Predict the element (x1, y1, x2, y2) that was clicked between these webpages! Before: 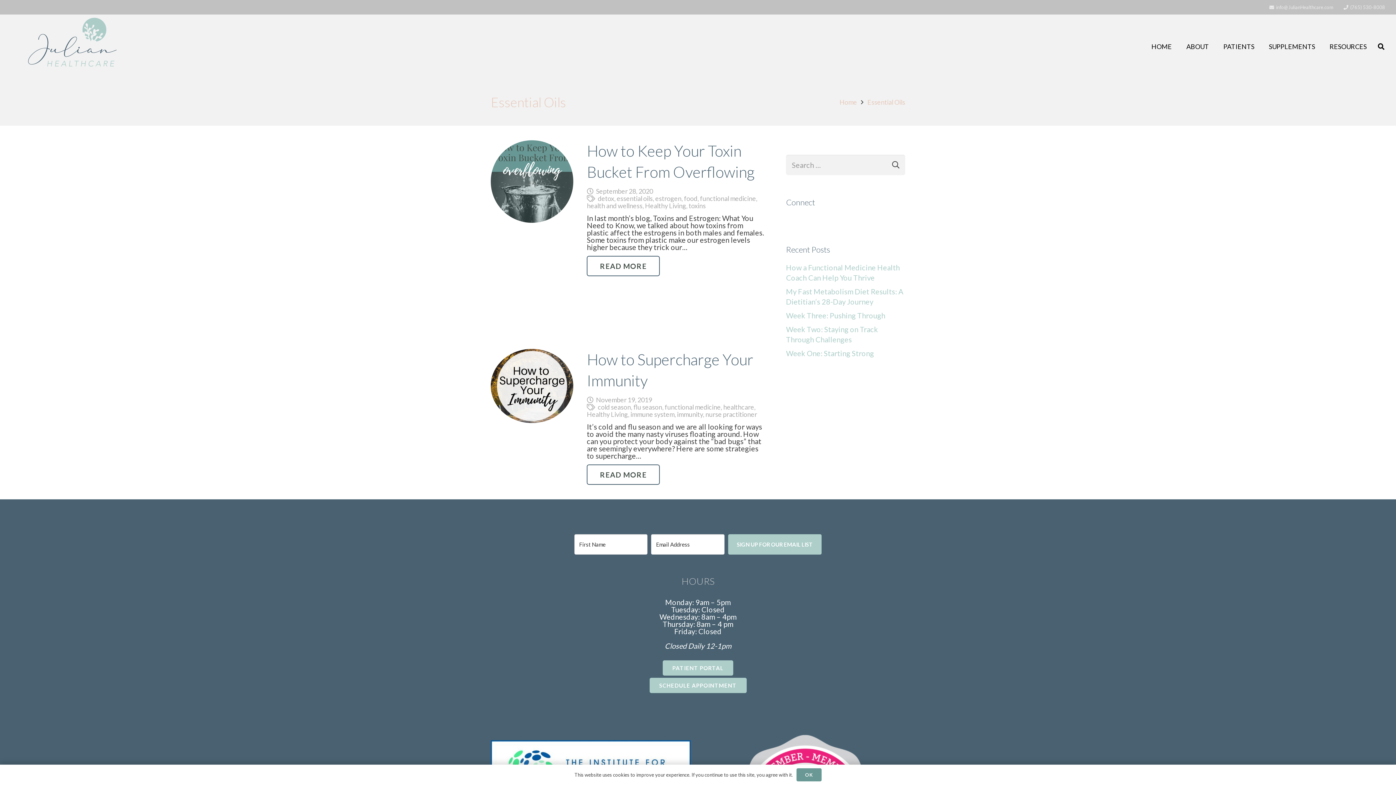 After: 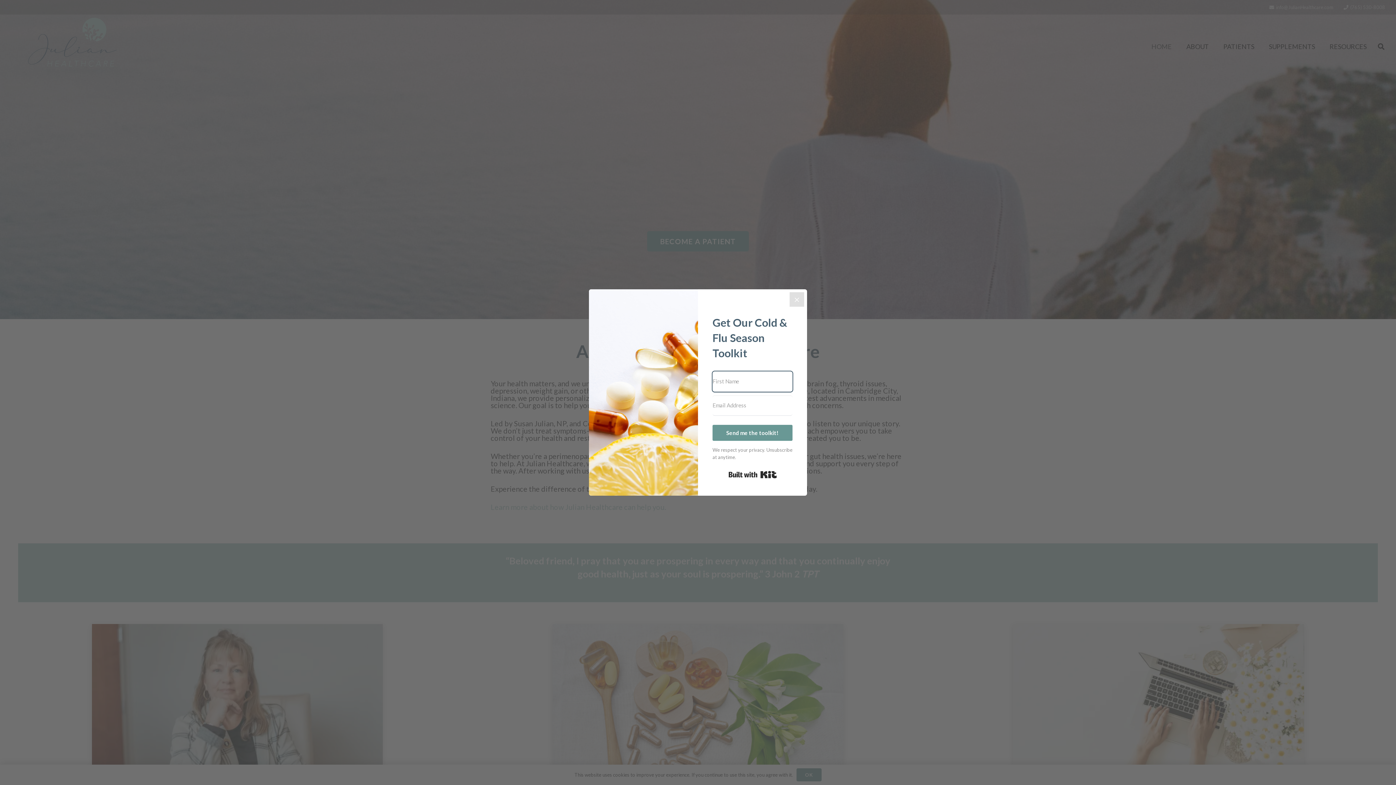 Action: bbox: (1144, 14, 1179, 78) label: HOME